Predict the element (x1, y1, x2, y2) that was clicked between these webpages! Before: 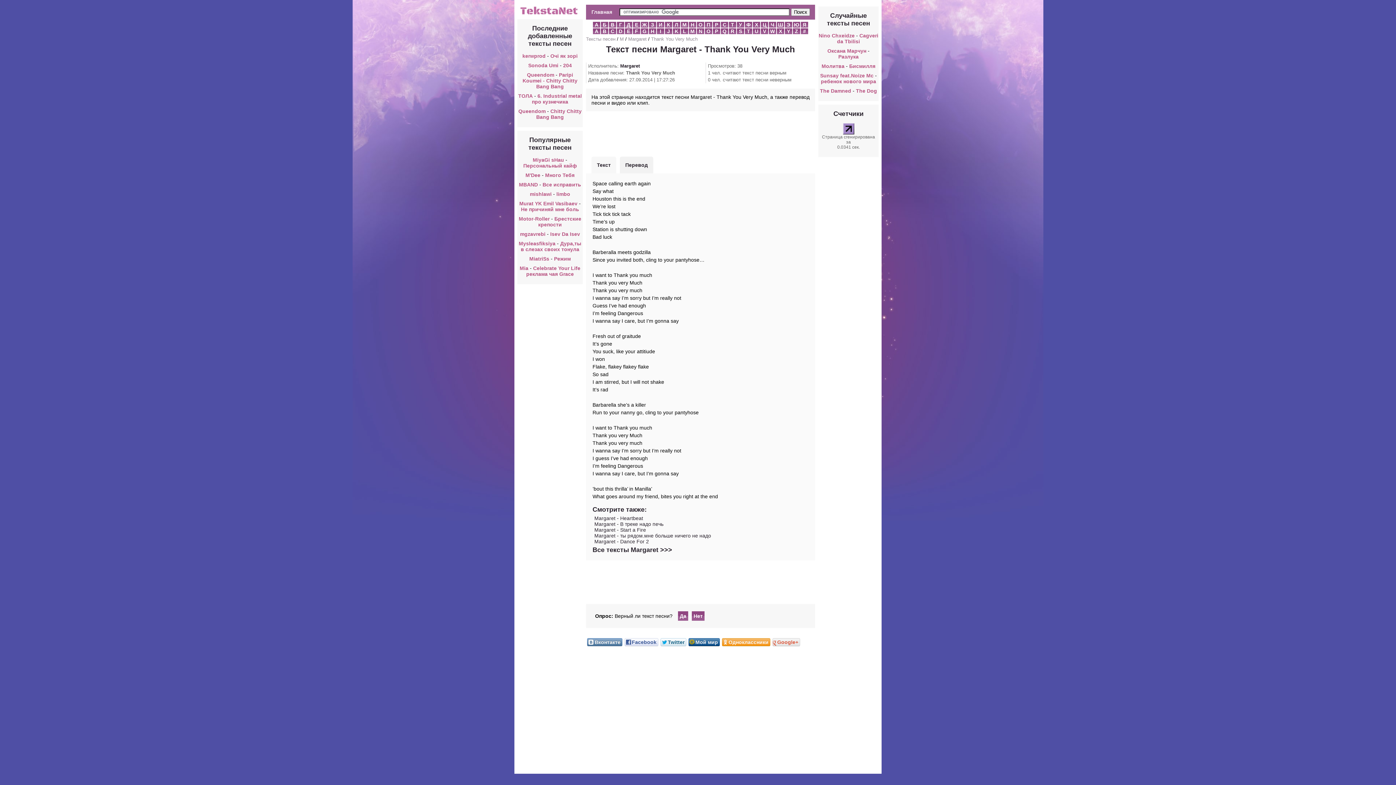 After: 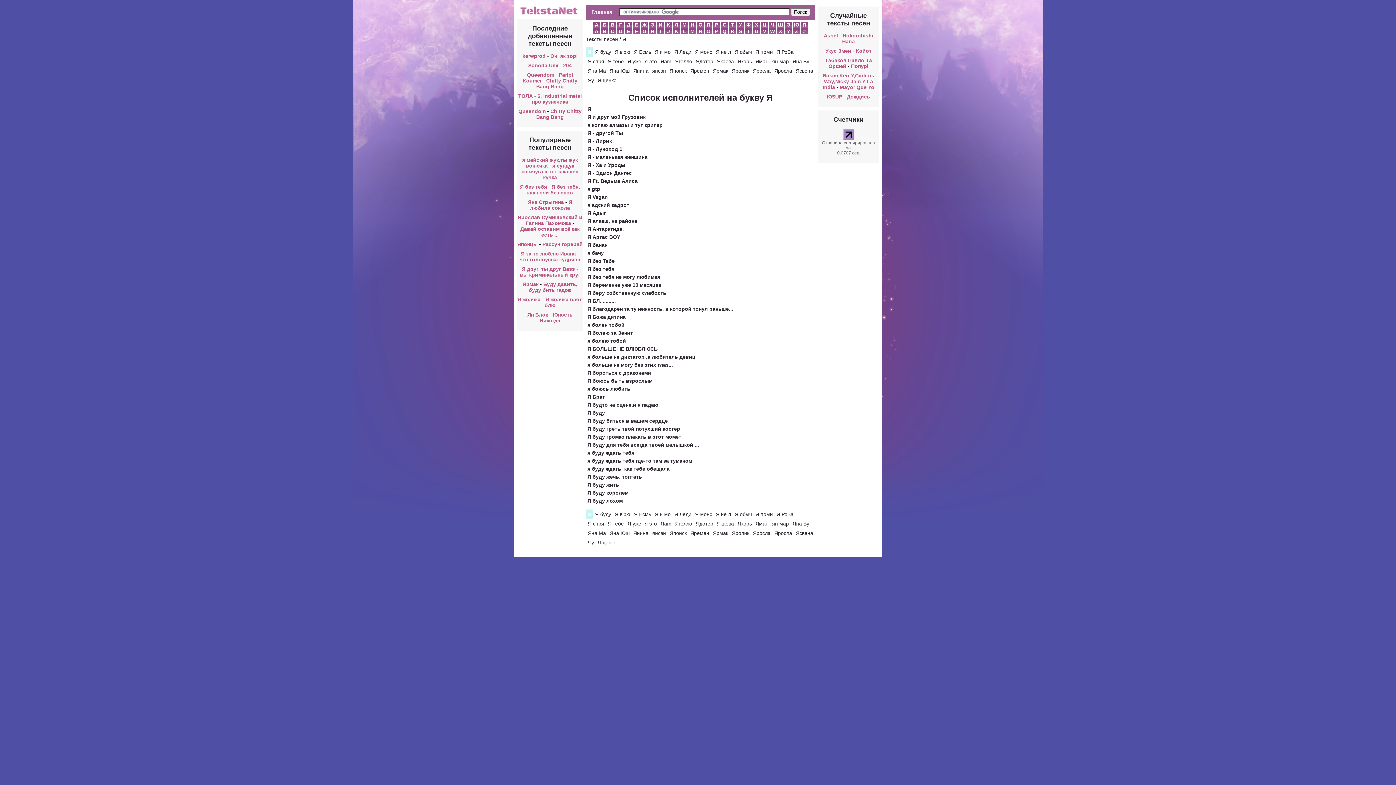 Action: label: Я bbox: (801, 21, 808, 27)